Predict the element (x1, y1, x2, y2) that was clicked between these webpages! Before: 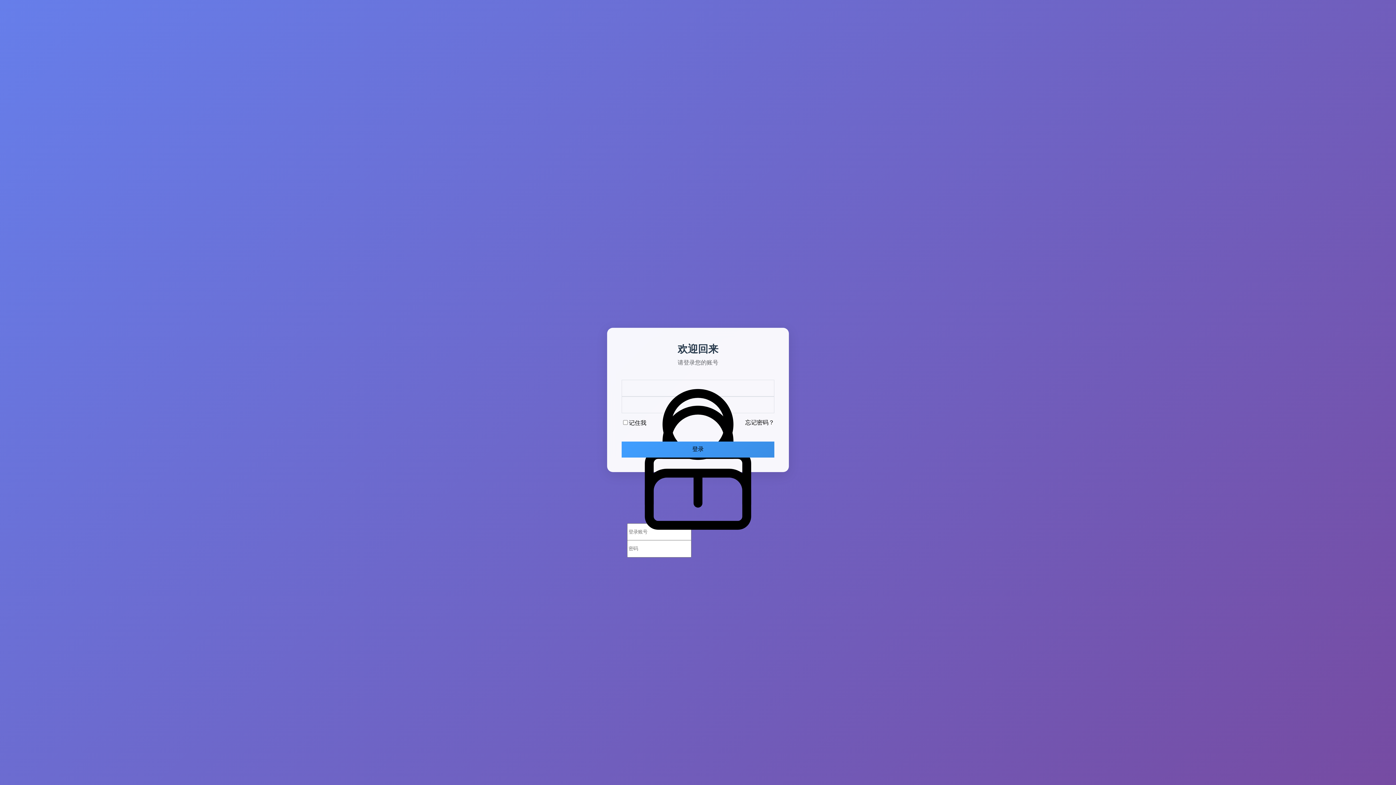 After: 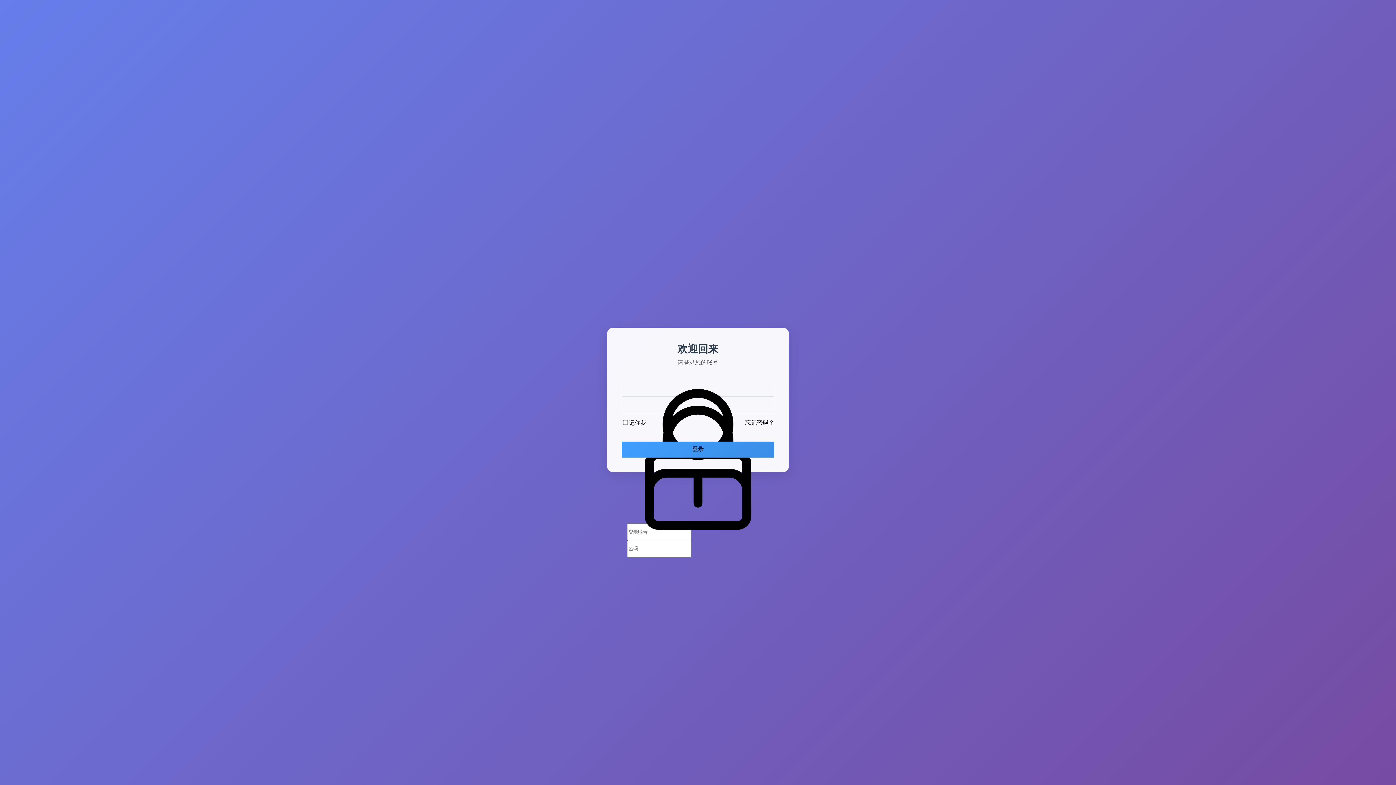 Action: bbox: (745, 419, 774, 426) label: 忘记密码？